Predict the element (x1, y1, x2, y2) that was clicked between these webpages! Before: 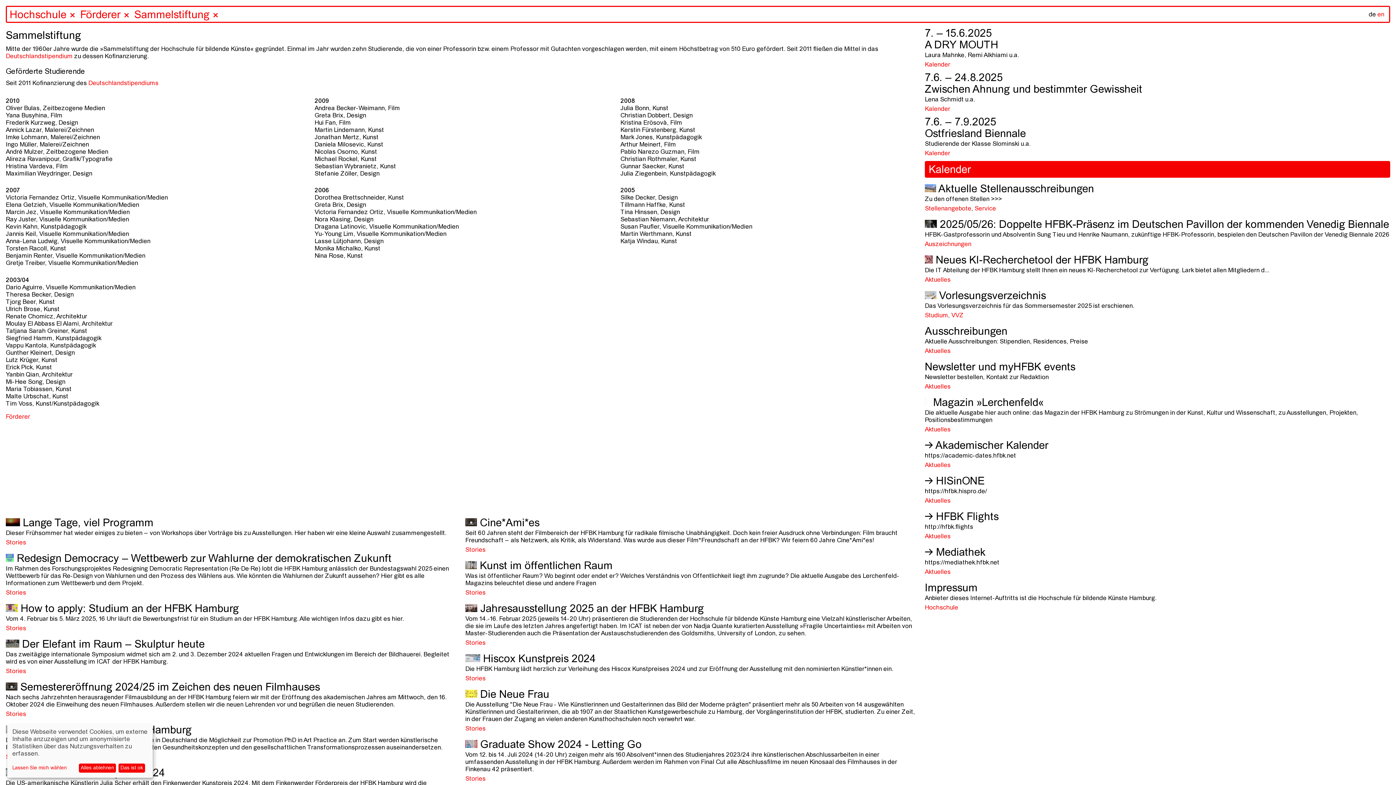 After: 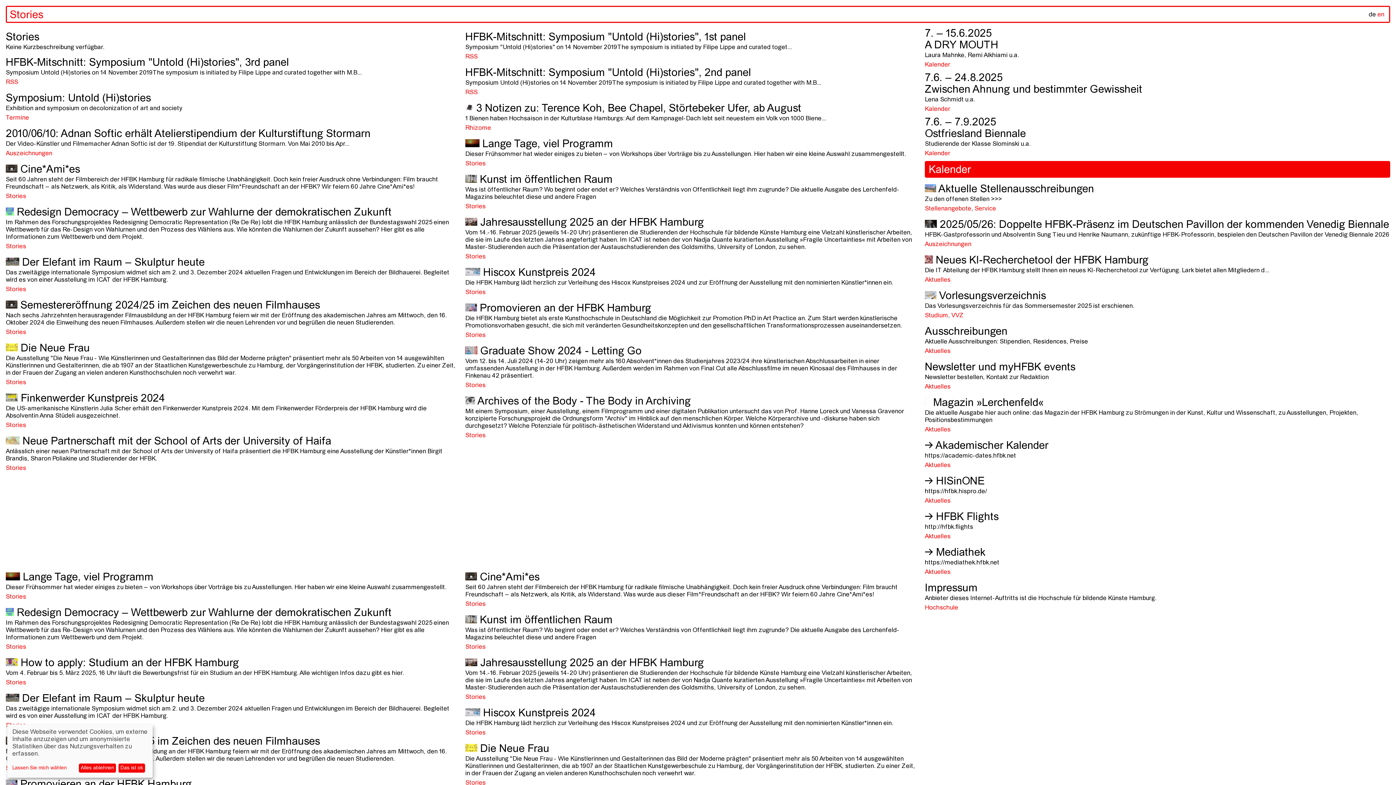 Action: bbox: (465, 776, 485, 782) label: Stories